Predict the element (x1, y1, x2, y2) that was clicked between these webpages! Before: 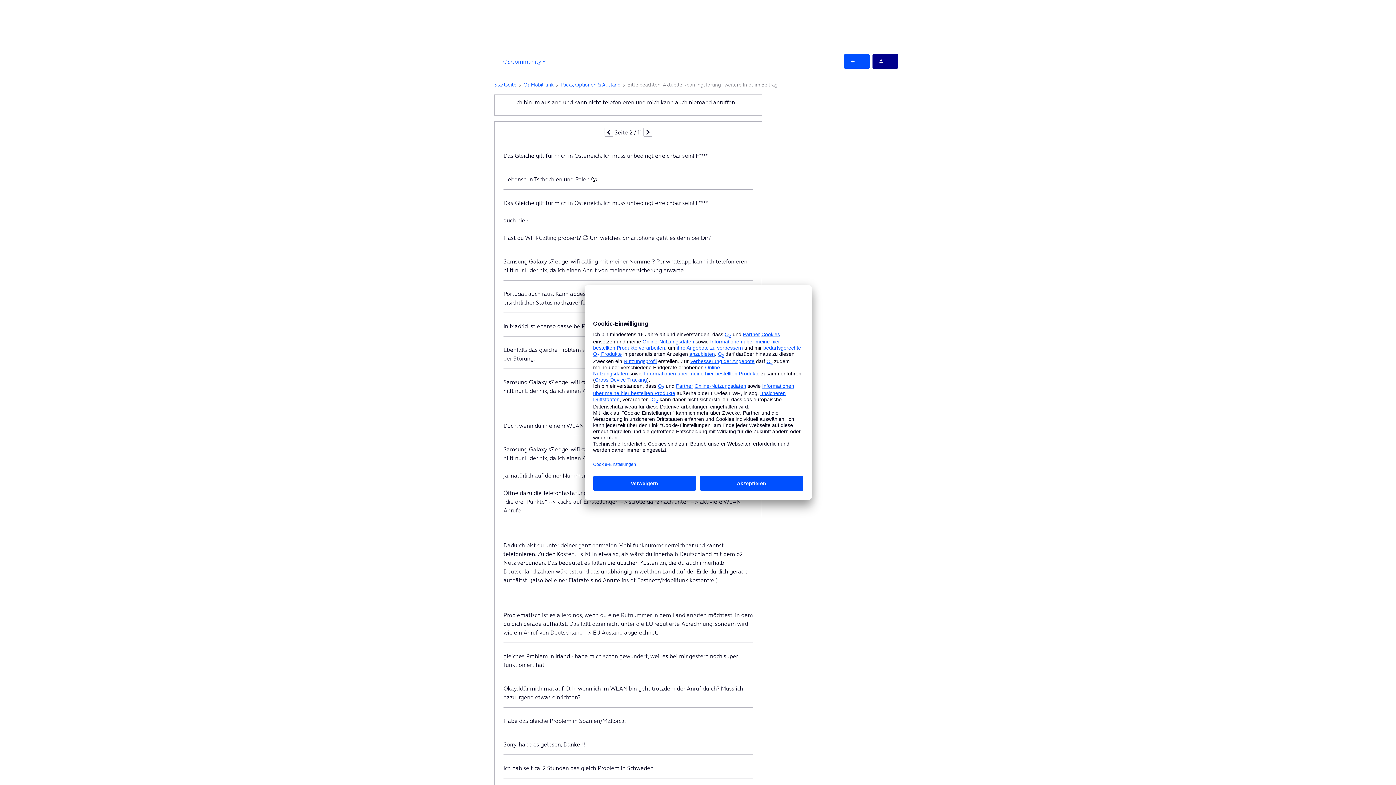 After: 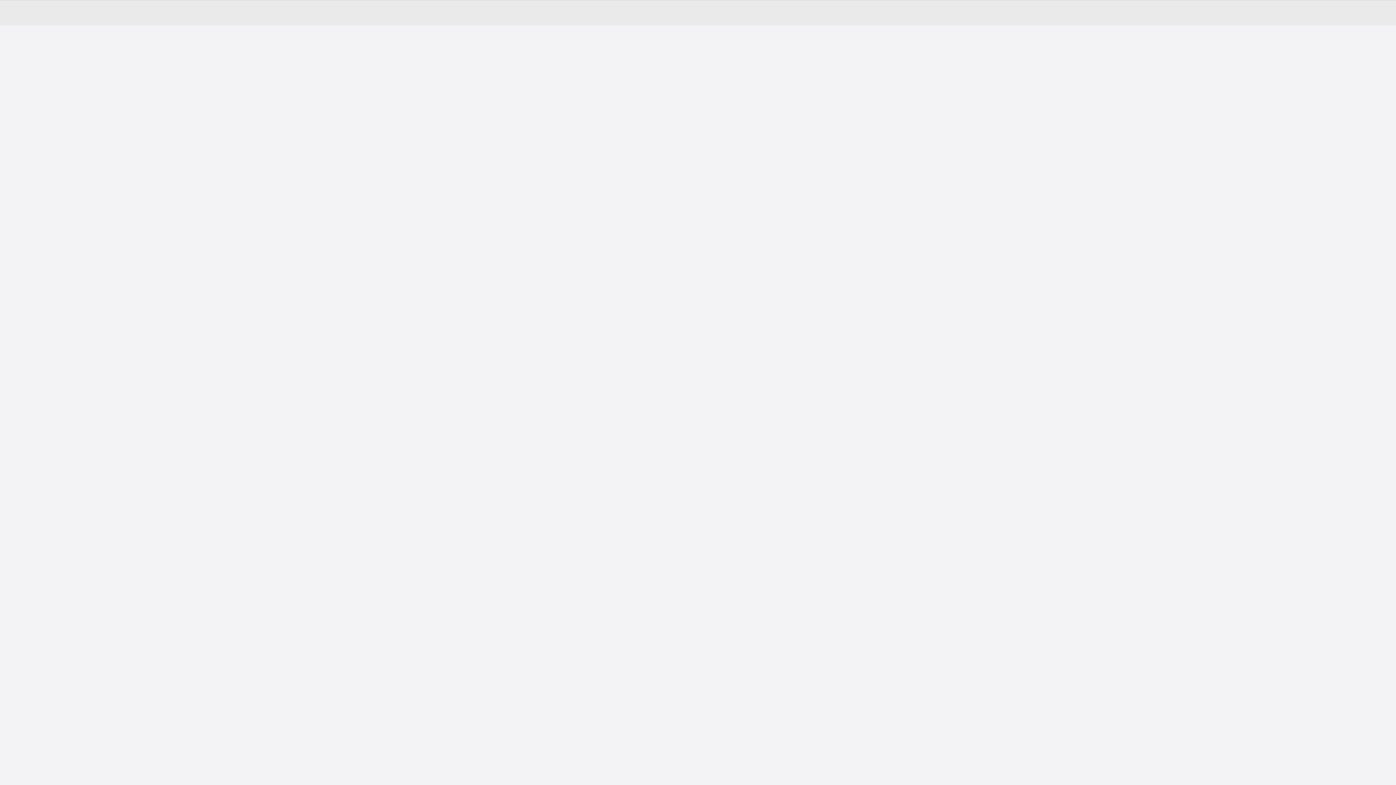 Action: bbox: (872, 54, 898, 68)